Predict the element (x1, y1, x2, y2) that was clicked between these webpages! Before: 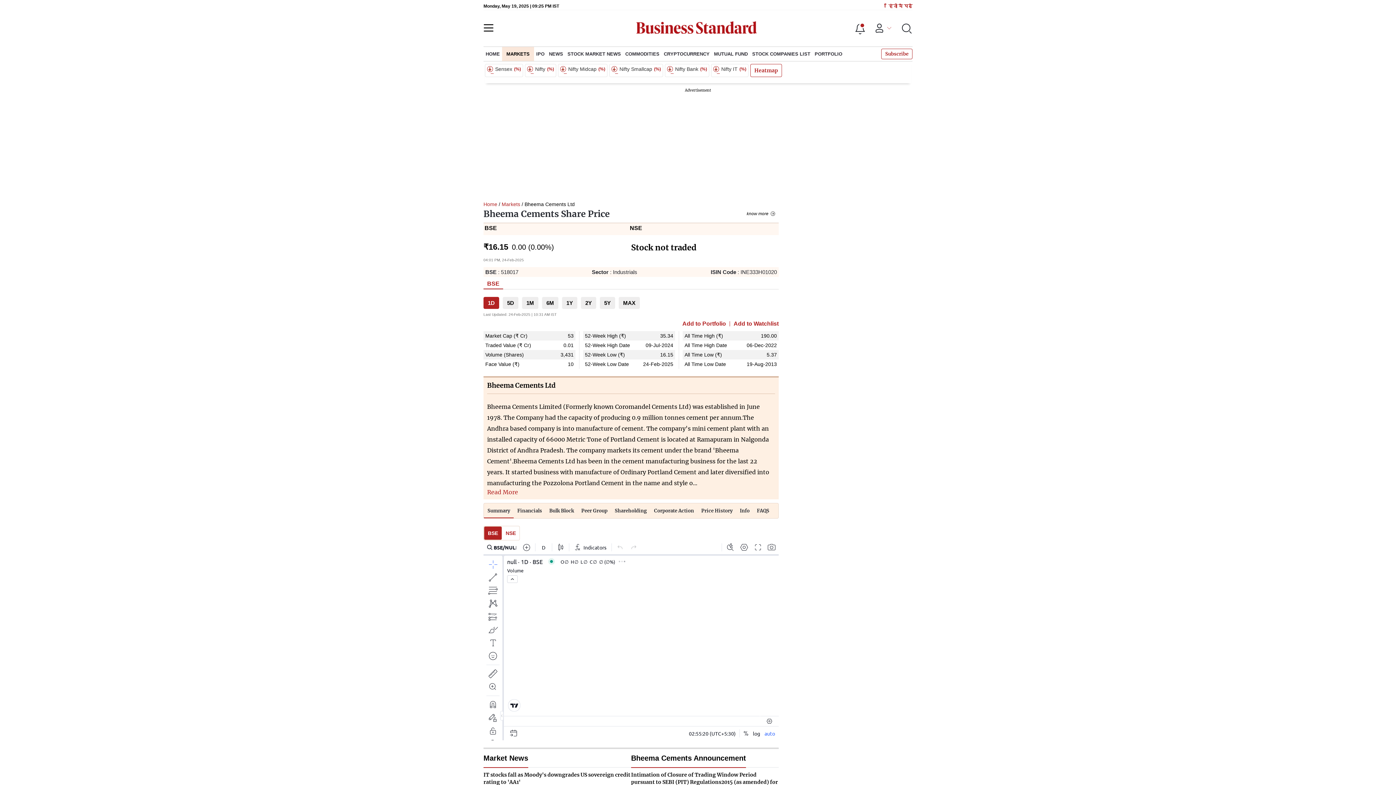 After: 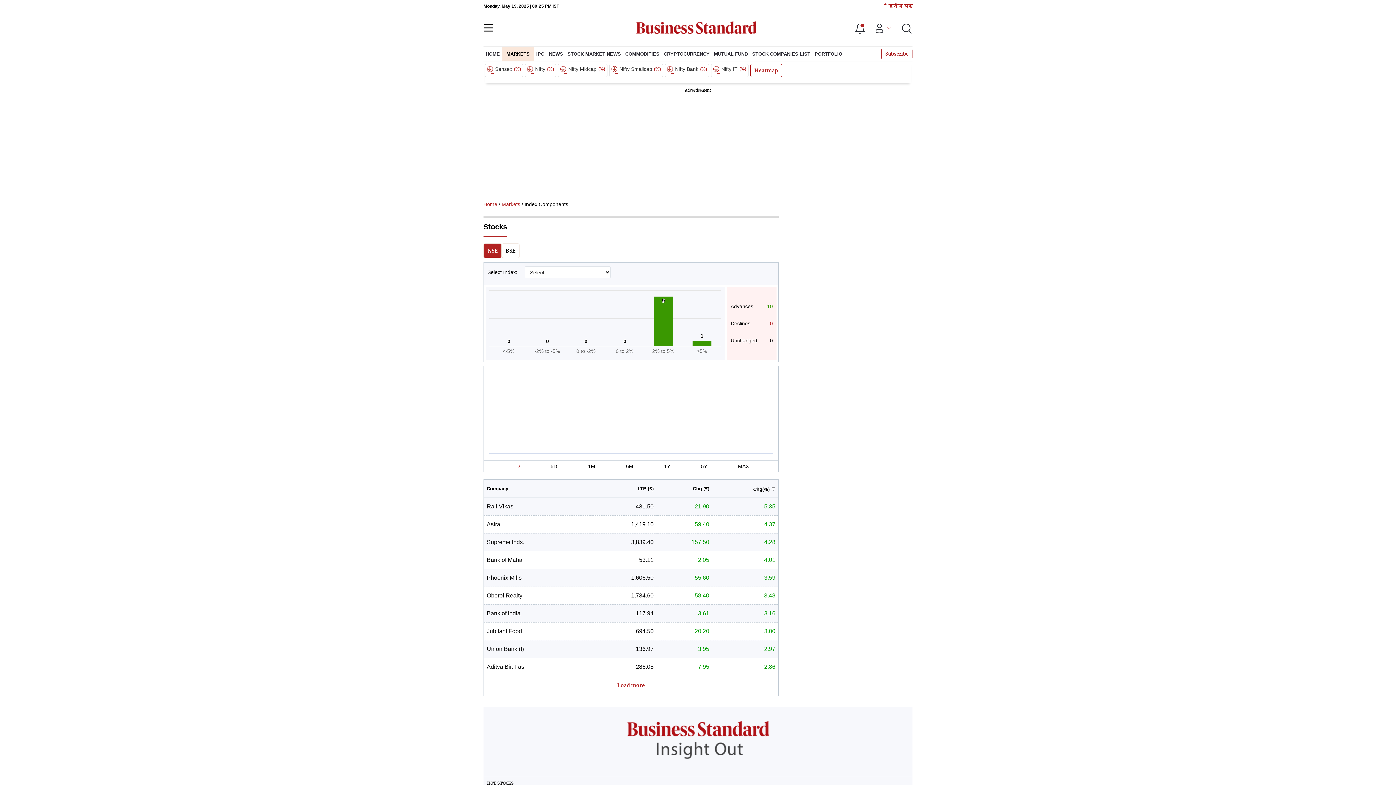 Action: bbox: (558, 64, 607, 77) label: Nifty Midcap
(%)